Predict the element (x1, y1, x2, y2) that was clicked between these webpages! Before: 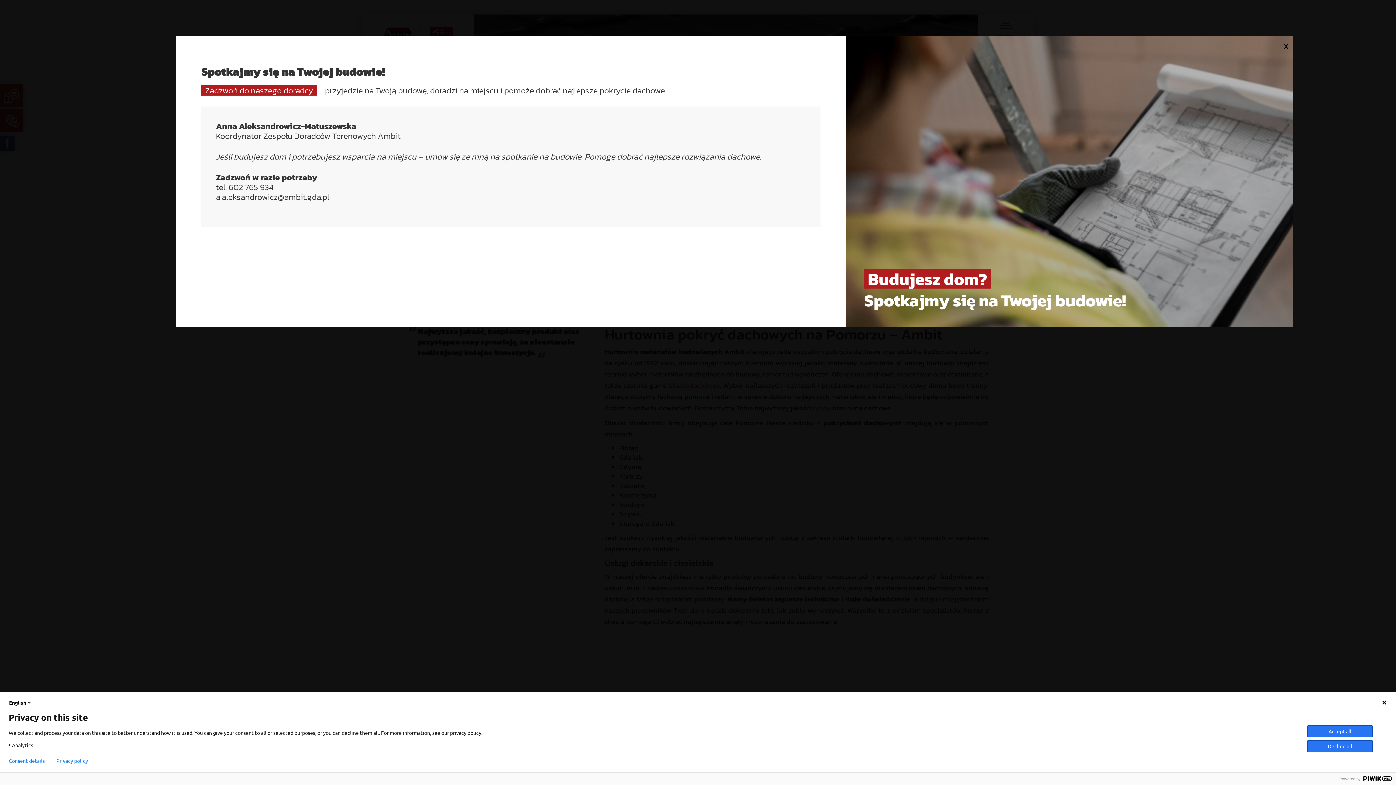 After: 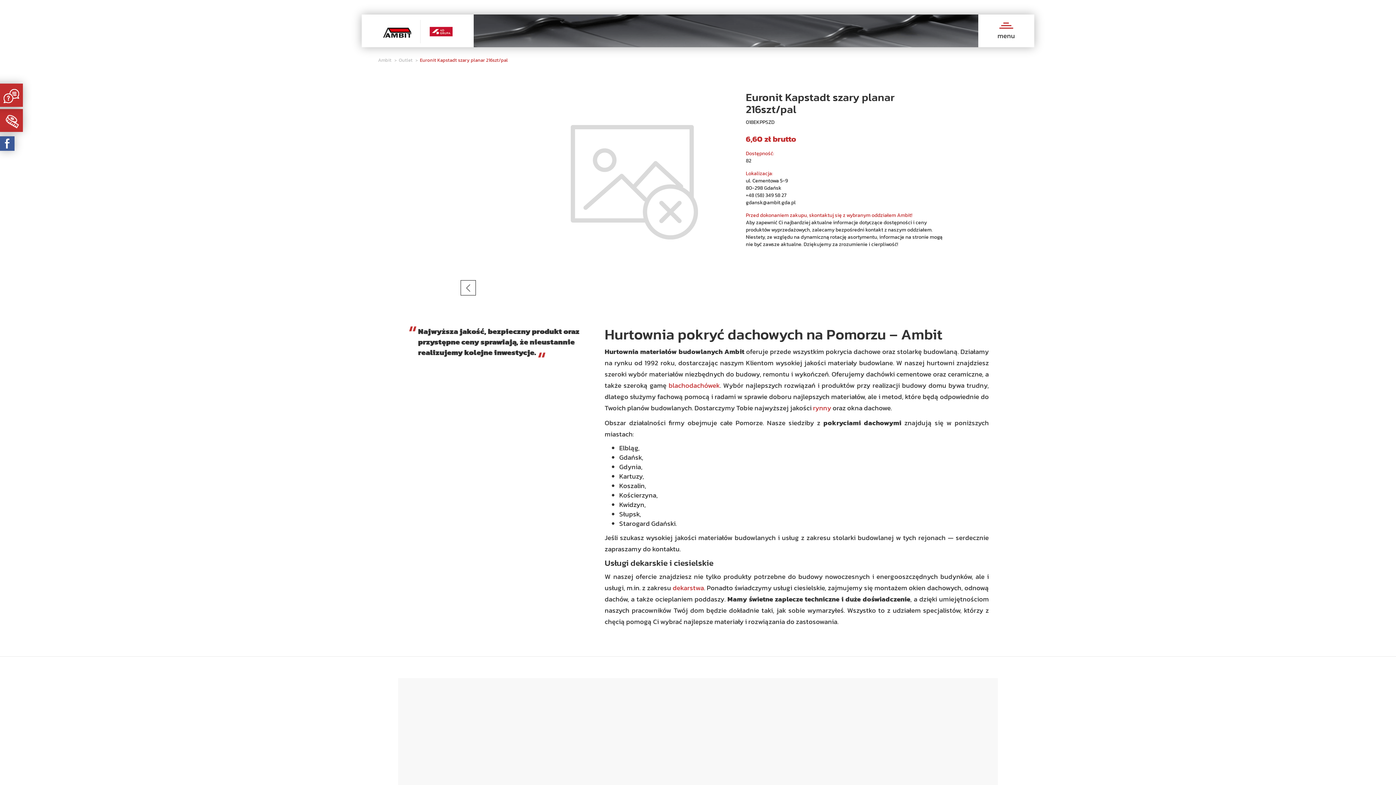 Action: bbox: (1381, 700, 1387, 705)